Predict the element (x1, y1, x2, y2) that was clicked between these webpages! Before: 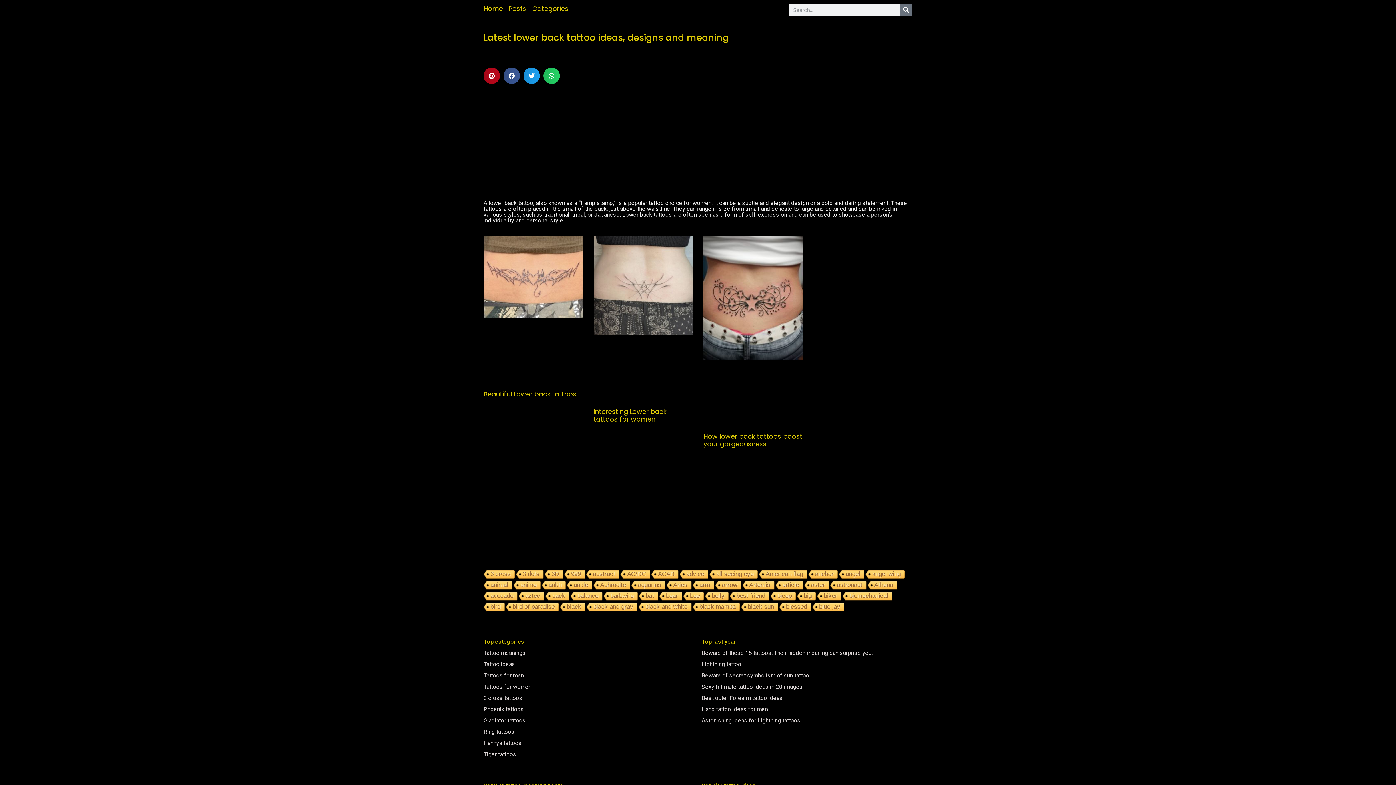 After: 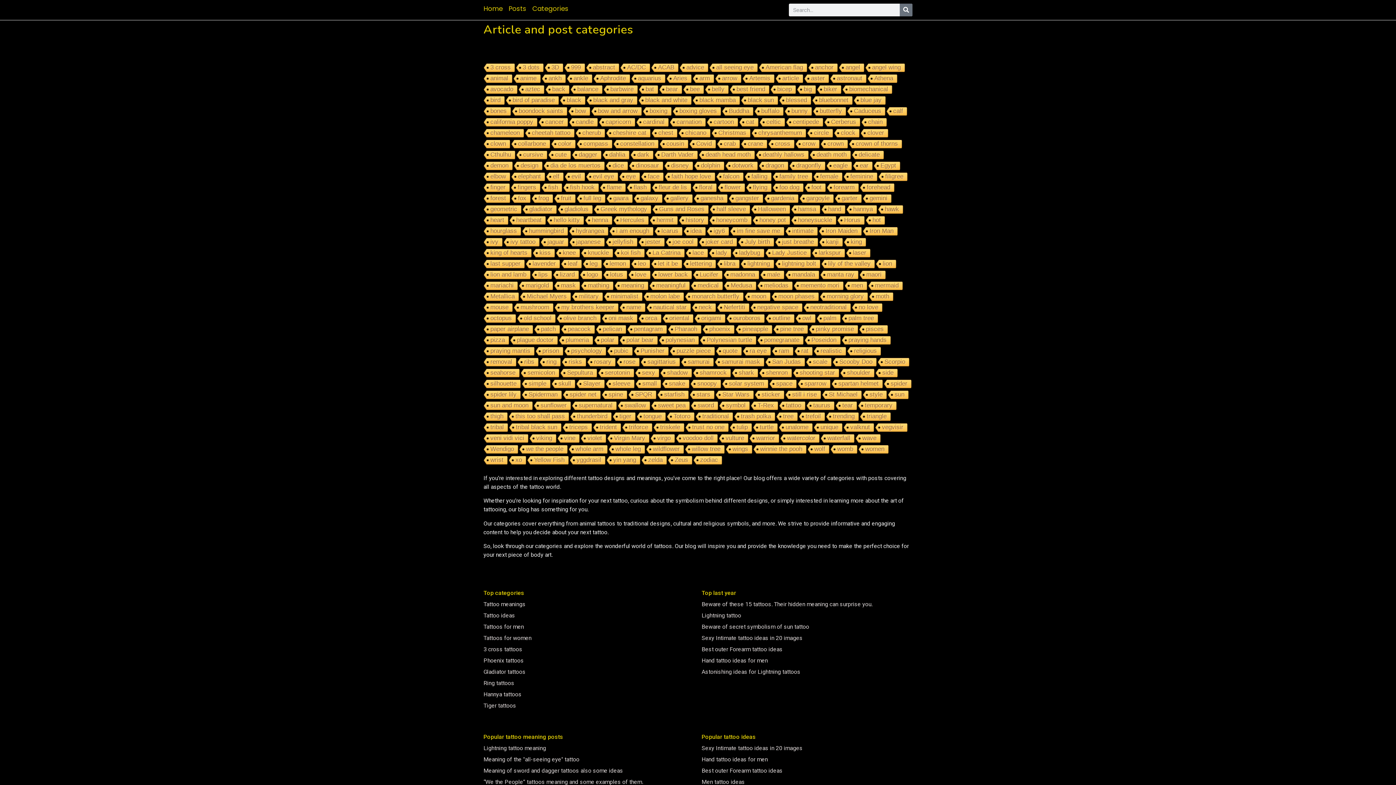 Action: label: Categories bbox: (532, 3, 568, 13)